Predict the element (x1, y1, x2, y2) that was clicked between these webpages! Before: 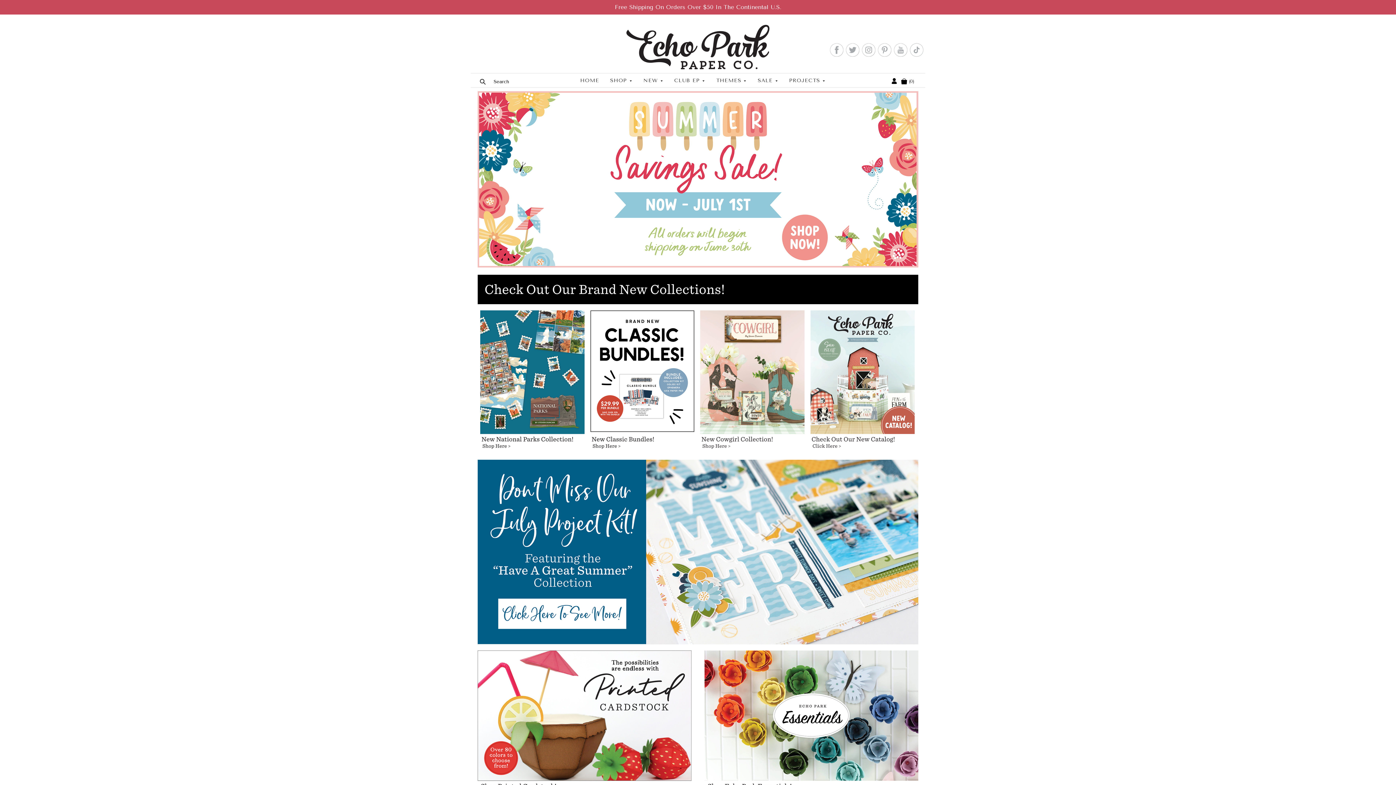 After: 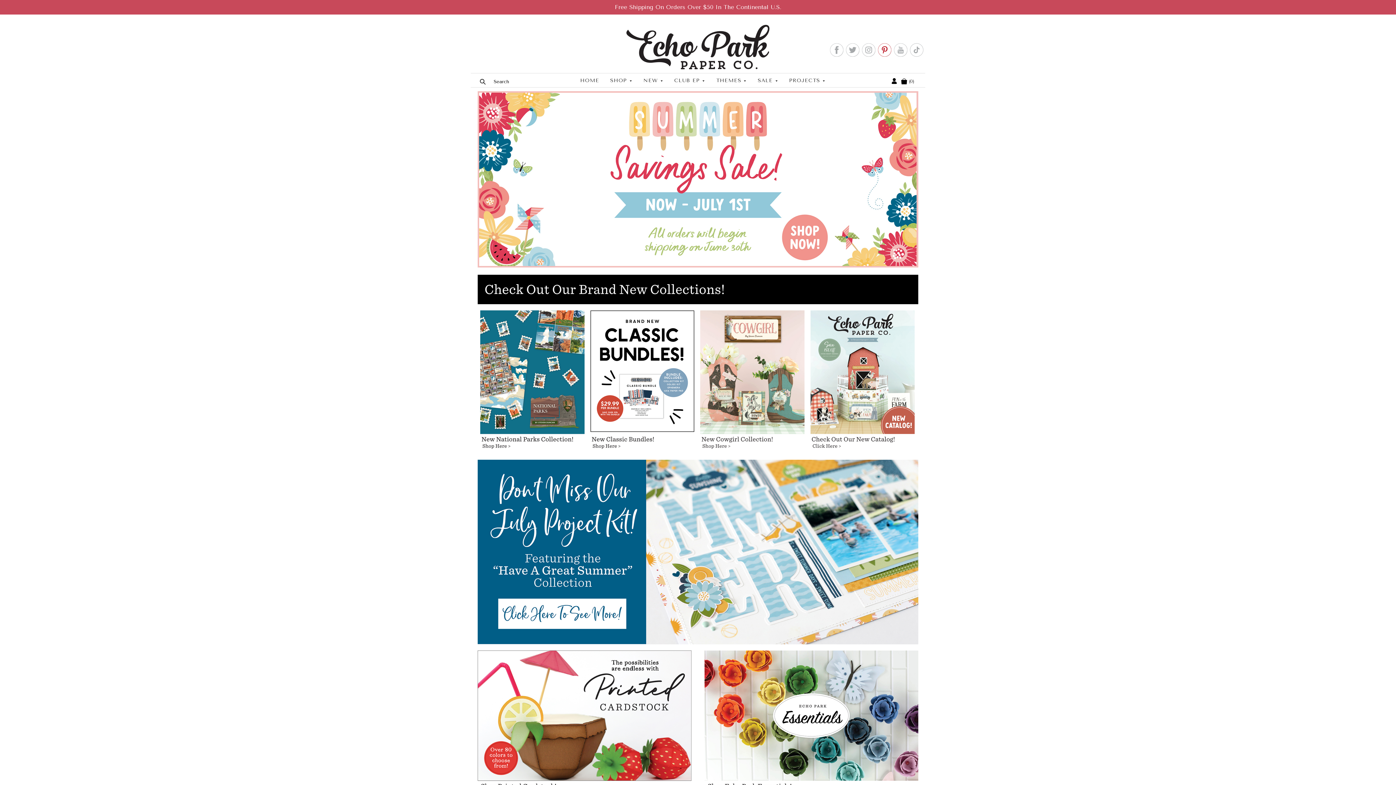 Action: bbox: (878, 43, 891, 56)